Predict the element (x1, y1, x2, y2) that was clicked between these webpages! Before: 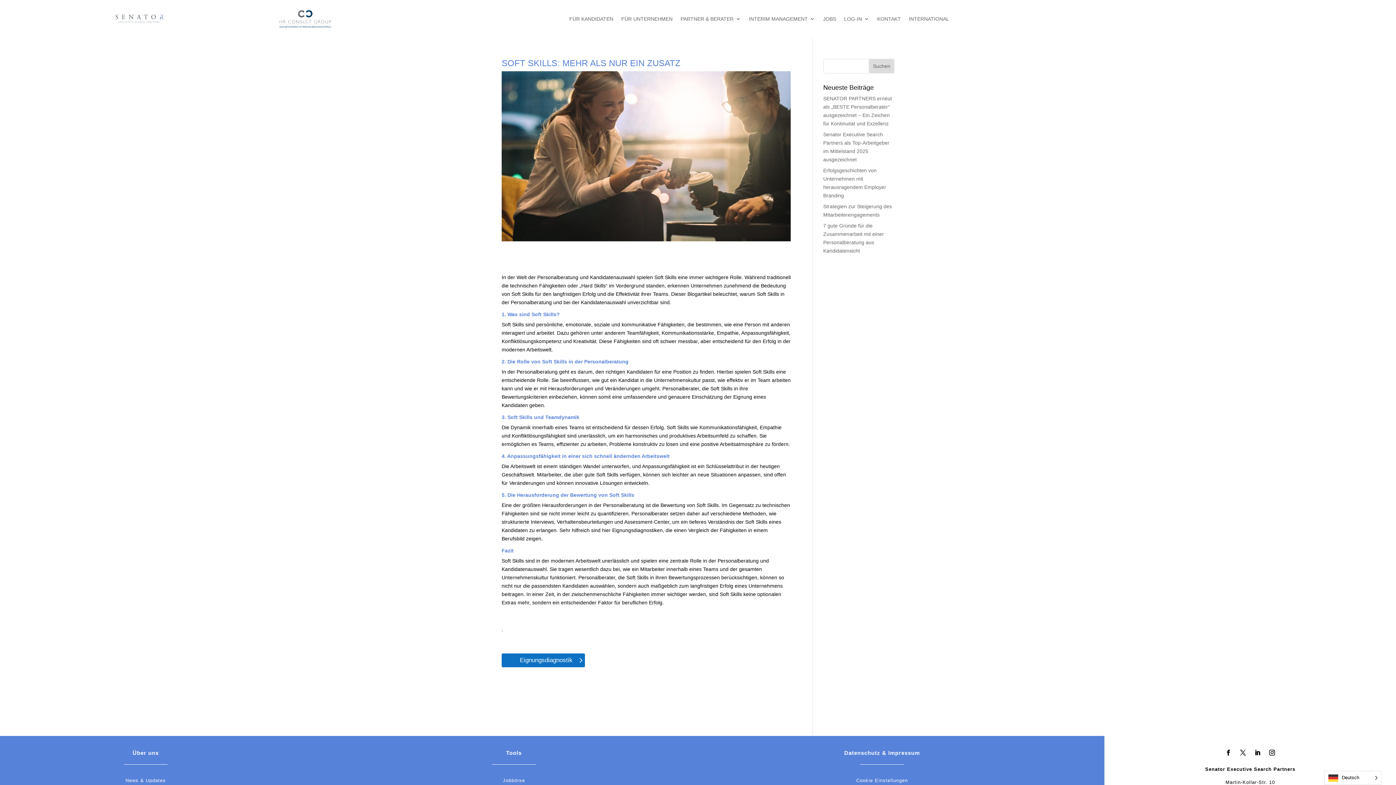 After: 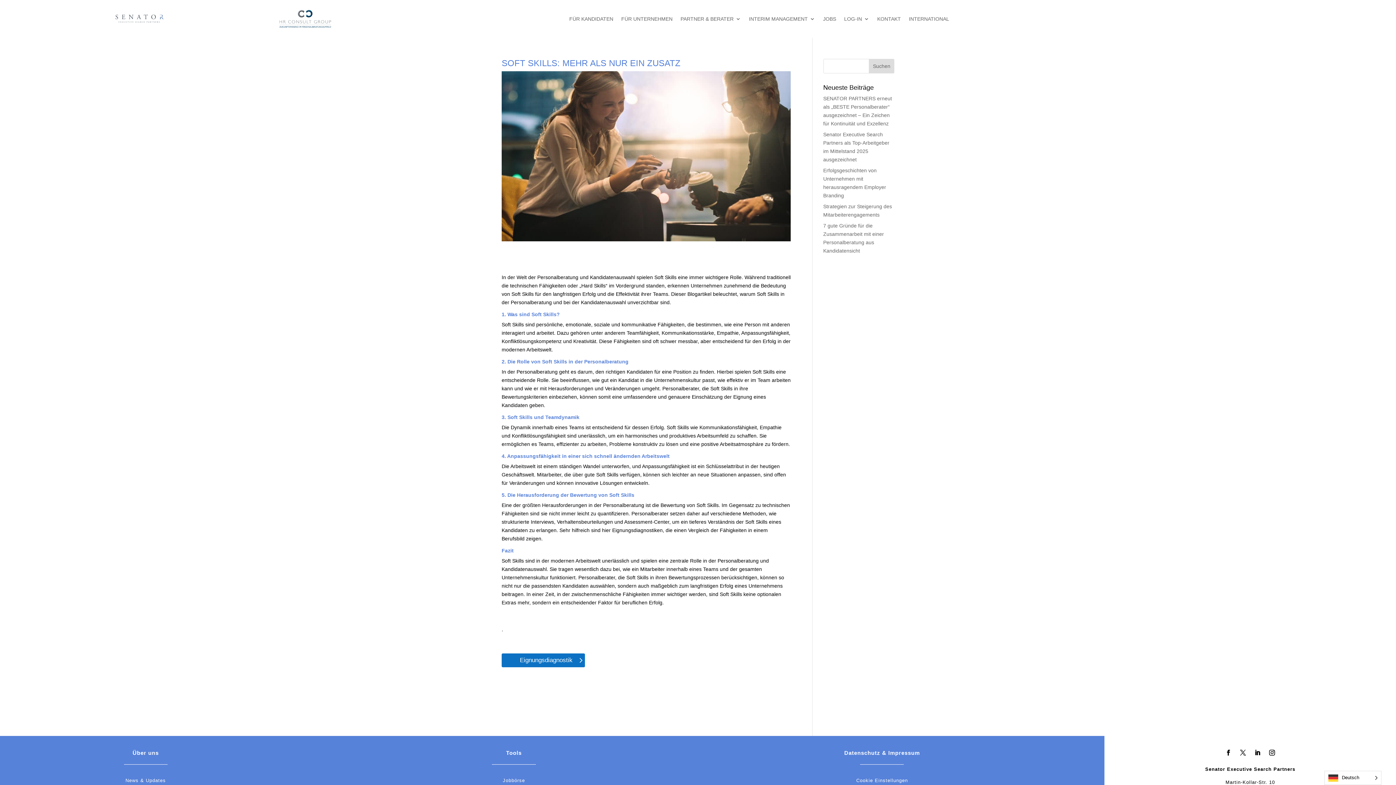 Action: bbox: (1266, 747, 1278, 759)